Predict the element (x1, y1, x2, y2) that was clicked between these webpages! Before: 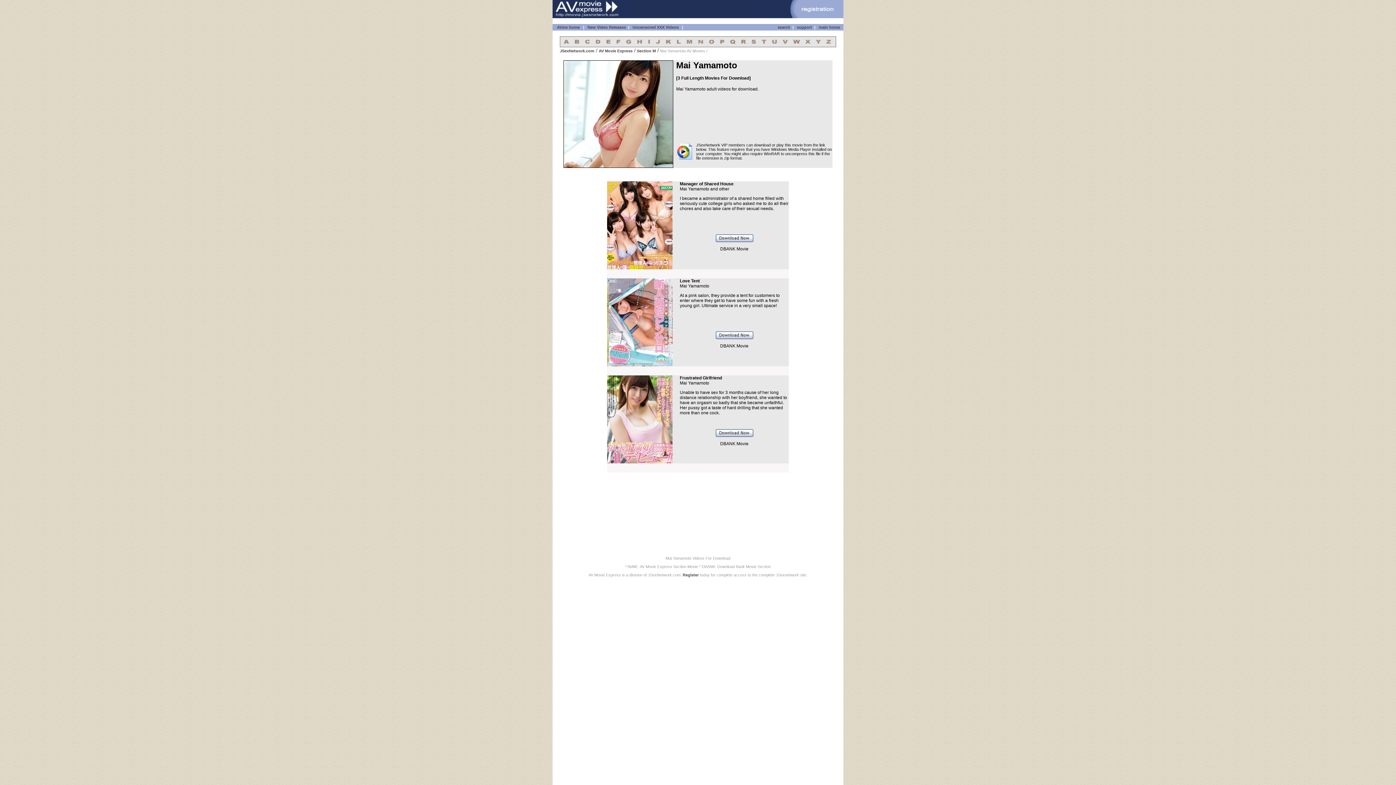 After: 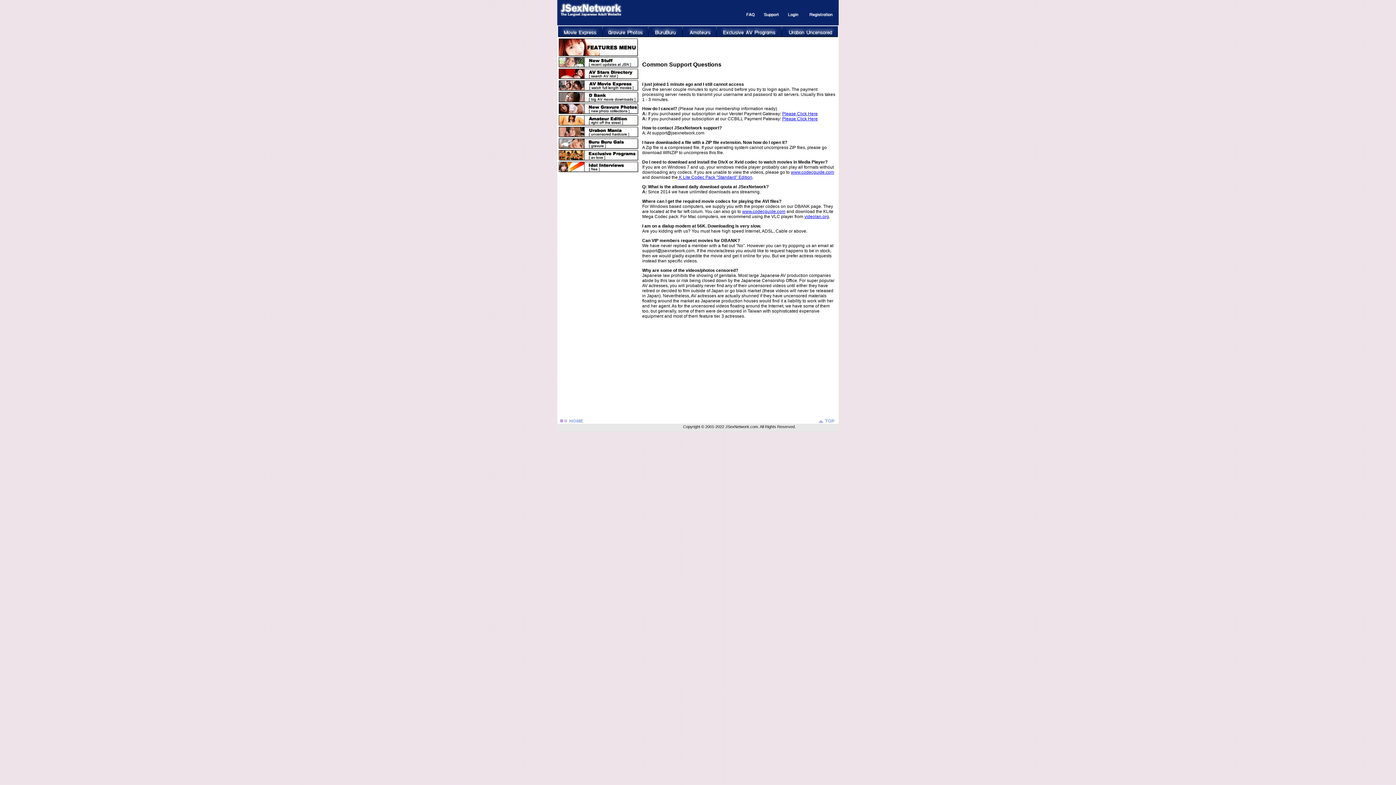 Action: label: support bbox: (797, 25, 812, 29)